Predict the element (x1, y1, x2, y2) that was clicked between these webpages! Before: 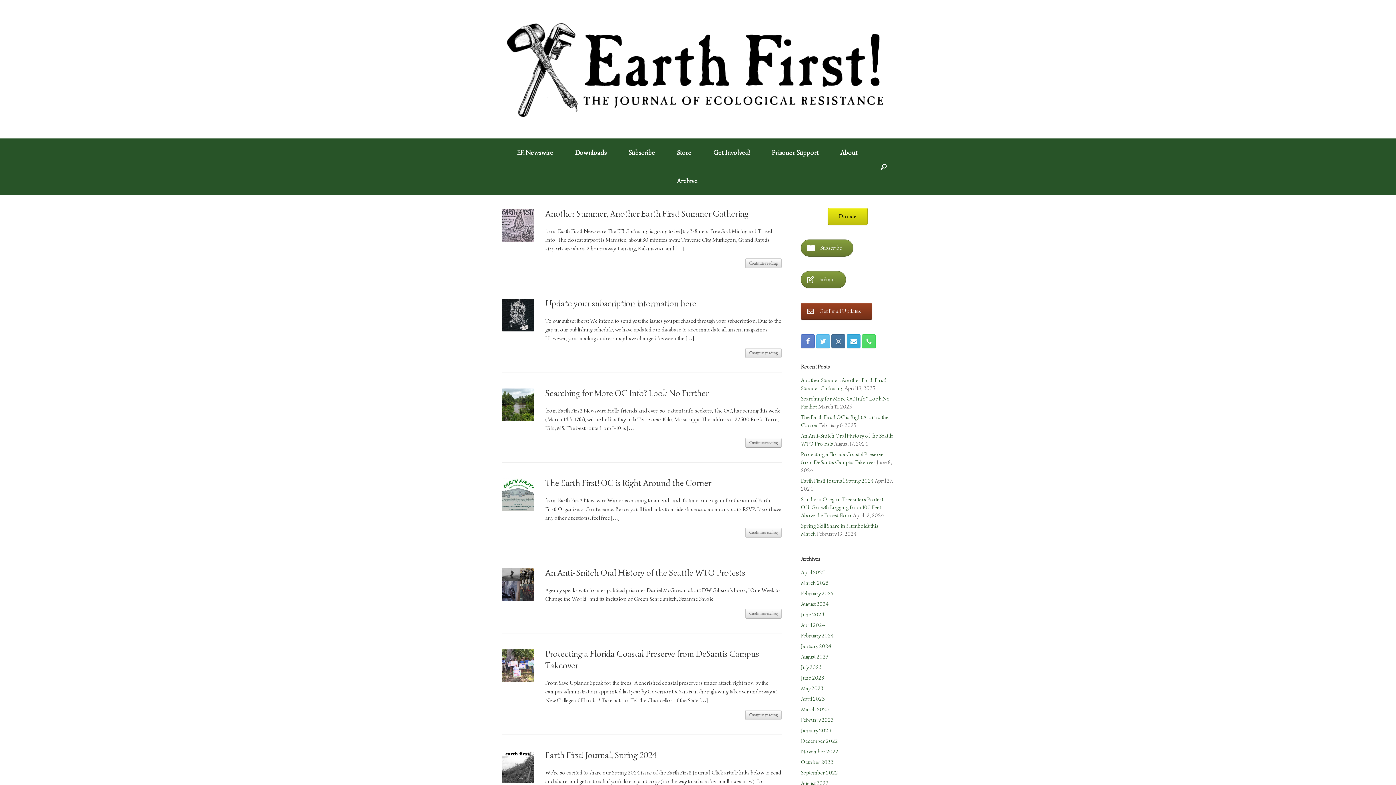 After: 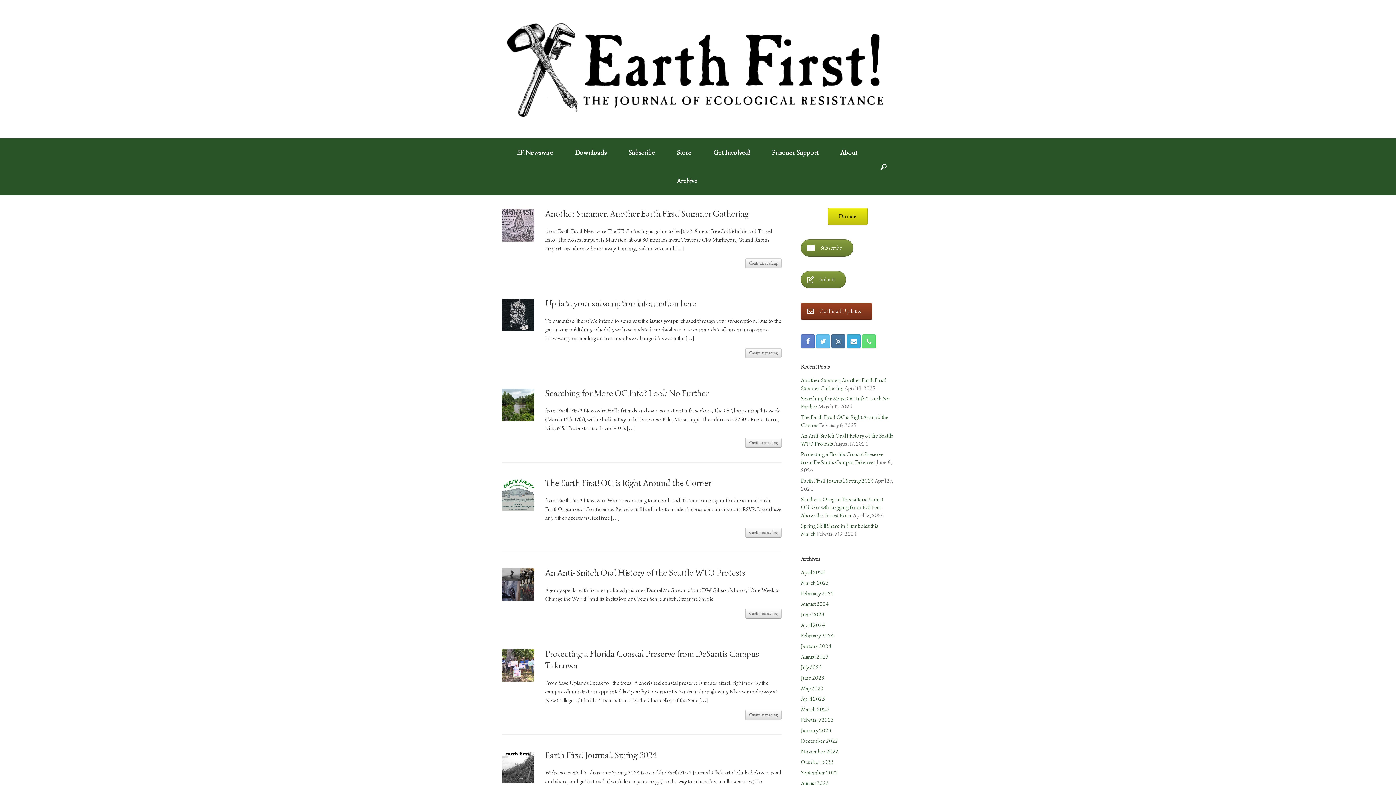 Action: bbox: (862, 334, 876, 348)